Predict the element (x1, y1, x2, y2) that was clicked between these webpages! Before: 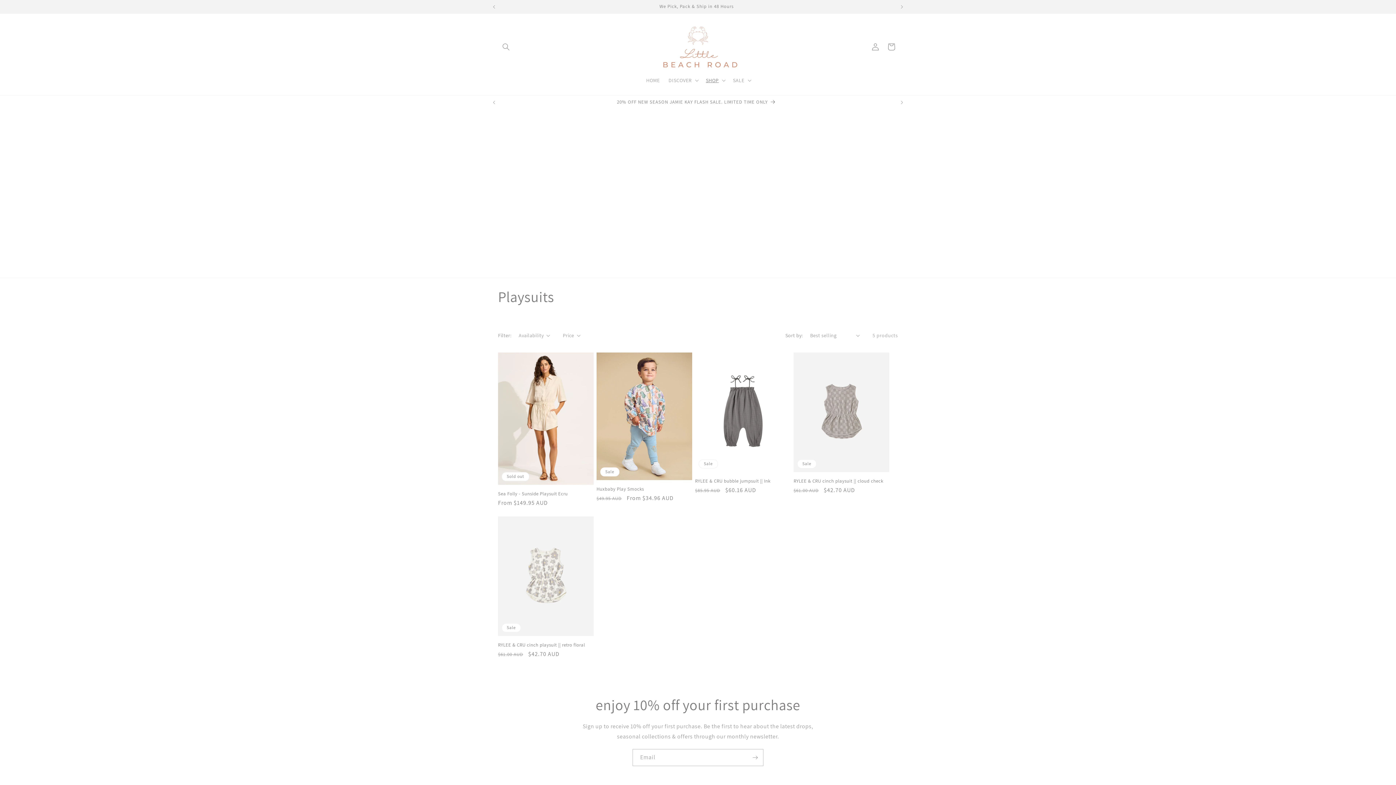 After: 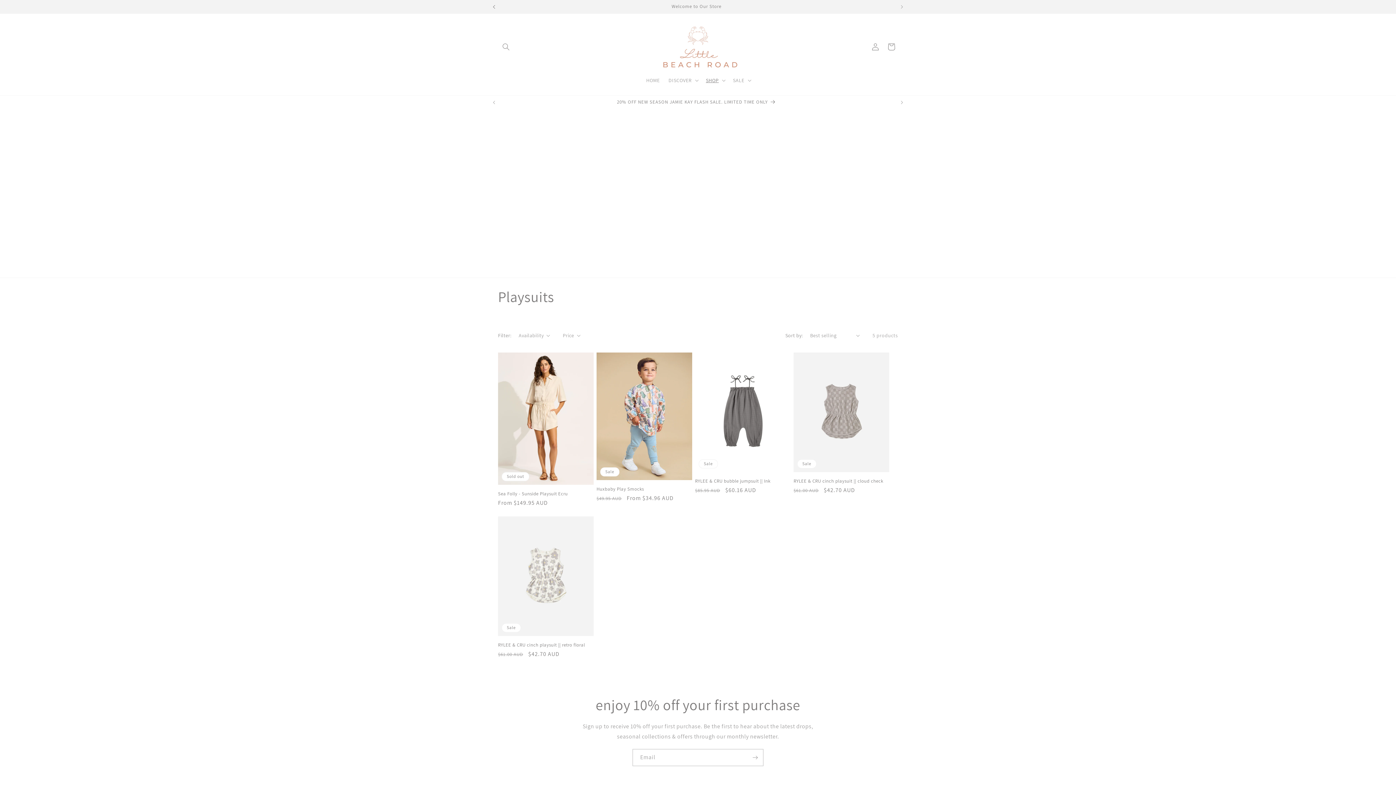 Action: bbox: (486, 0, 502, 13) label: Previous announcement